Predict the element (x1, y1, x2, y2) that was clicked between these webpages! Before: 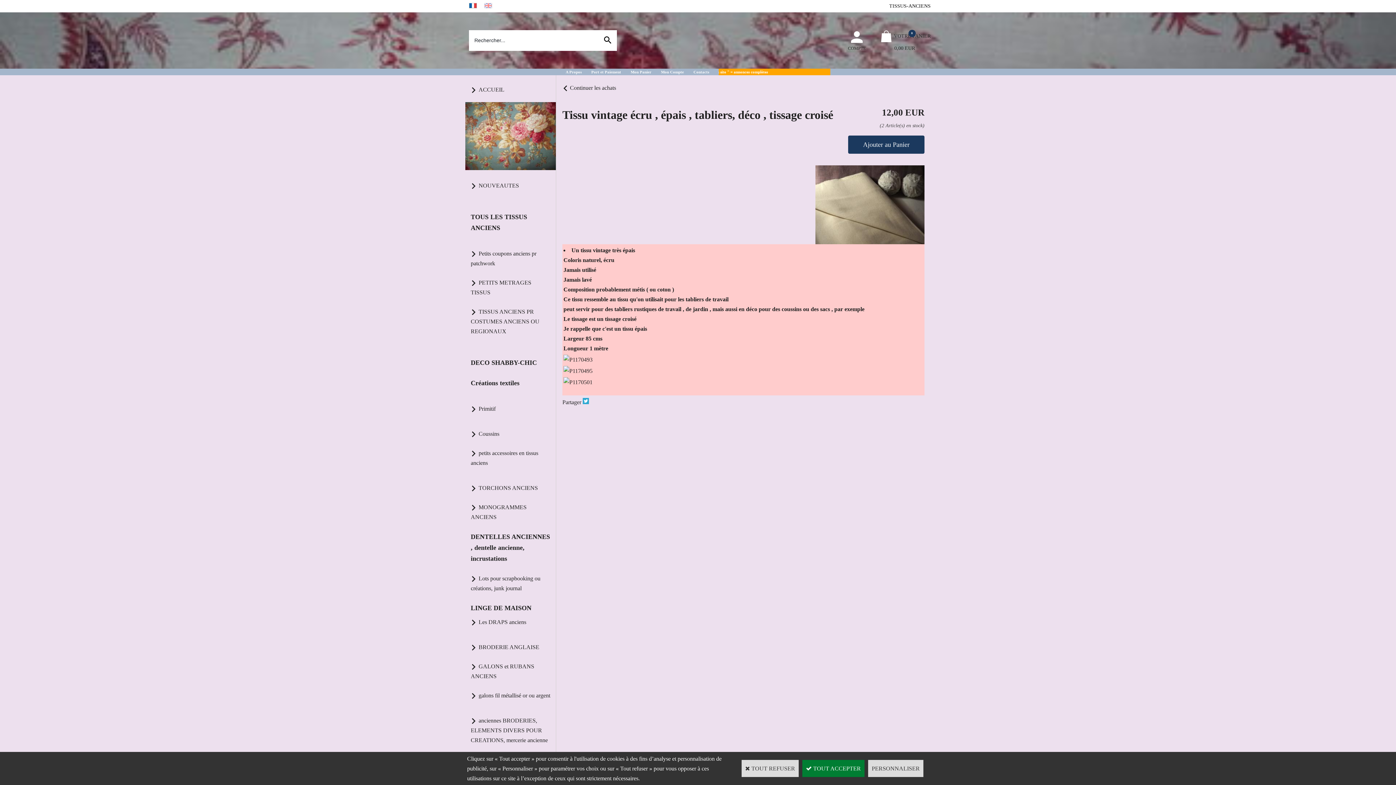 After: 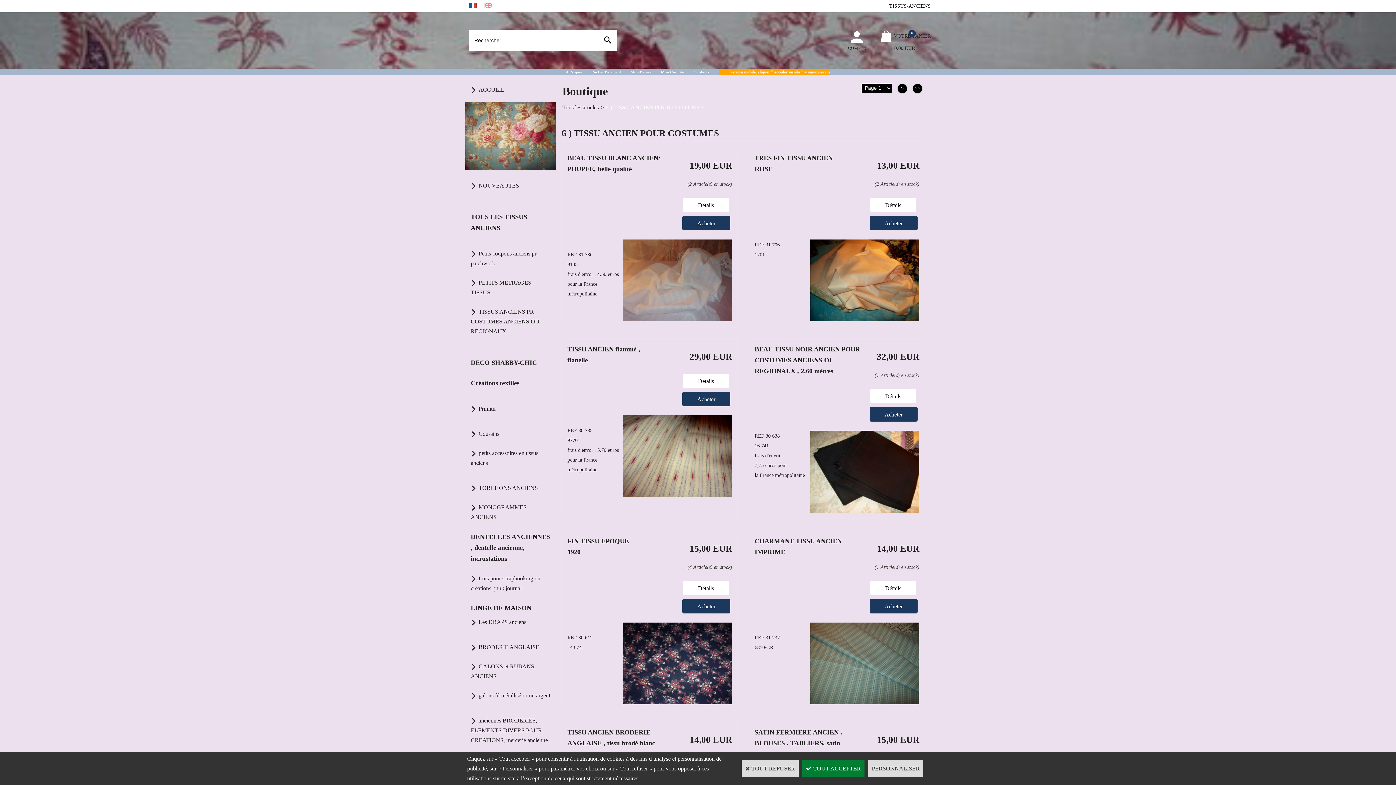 Action: bbox: (465, 305, 556, 338) label: TISSUS ANCIENS PR COSTUMES ANCIENS OU REGIONAUX